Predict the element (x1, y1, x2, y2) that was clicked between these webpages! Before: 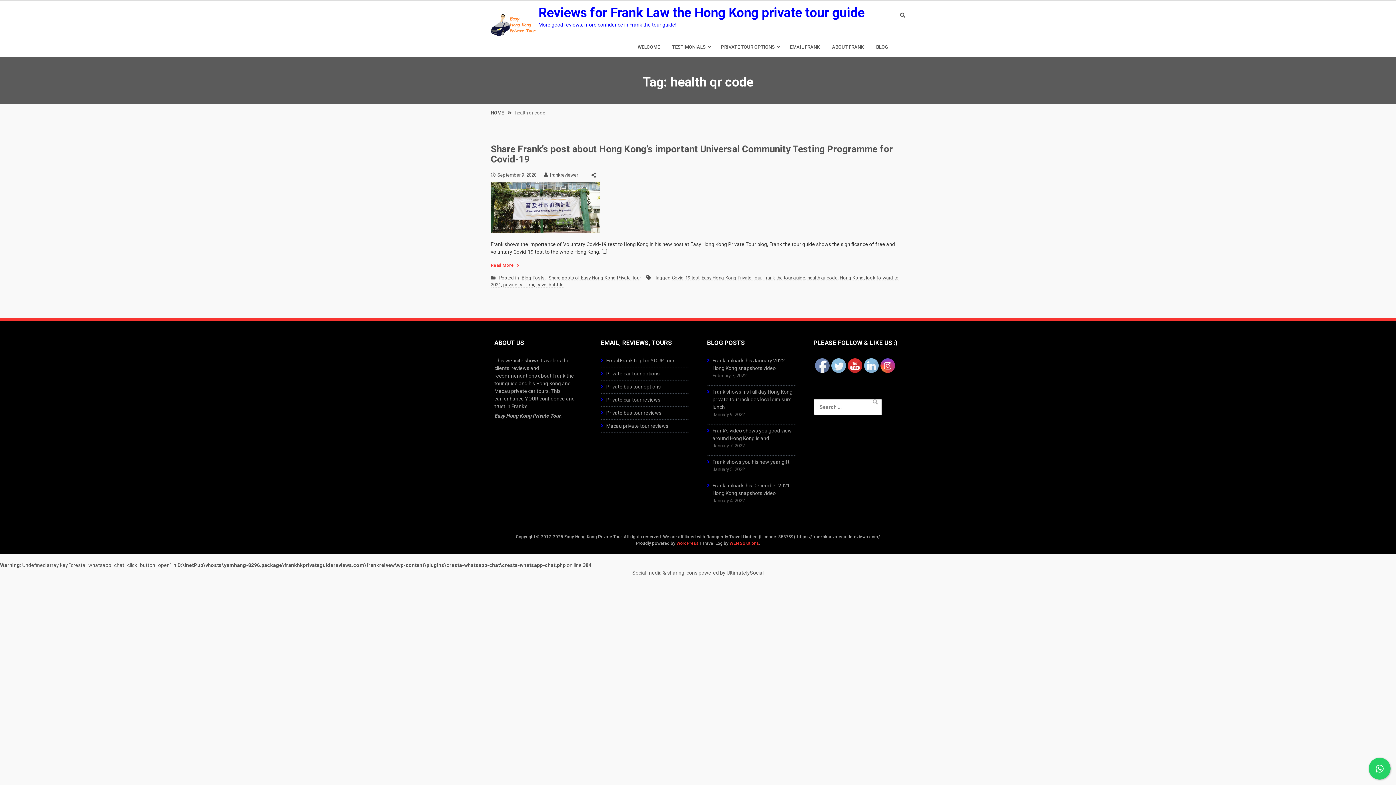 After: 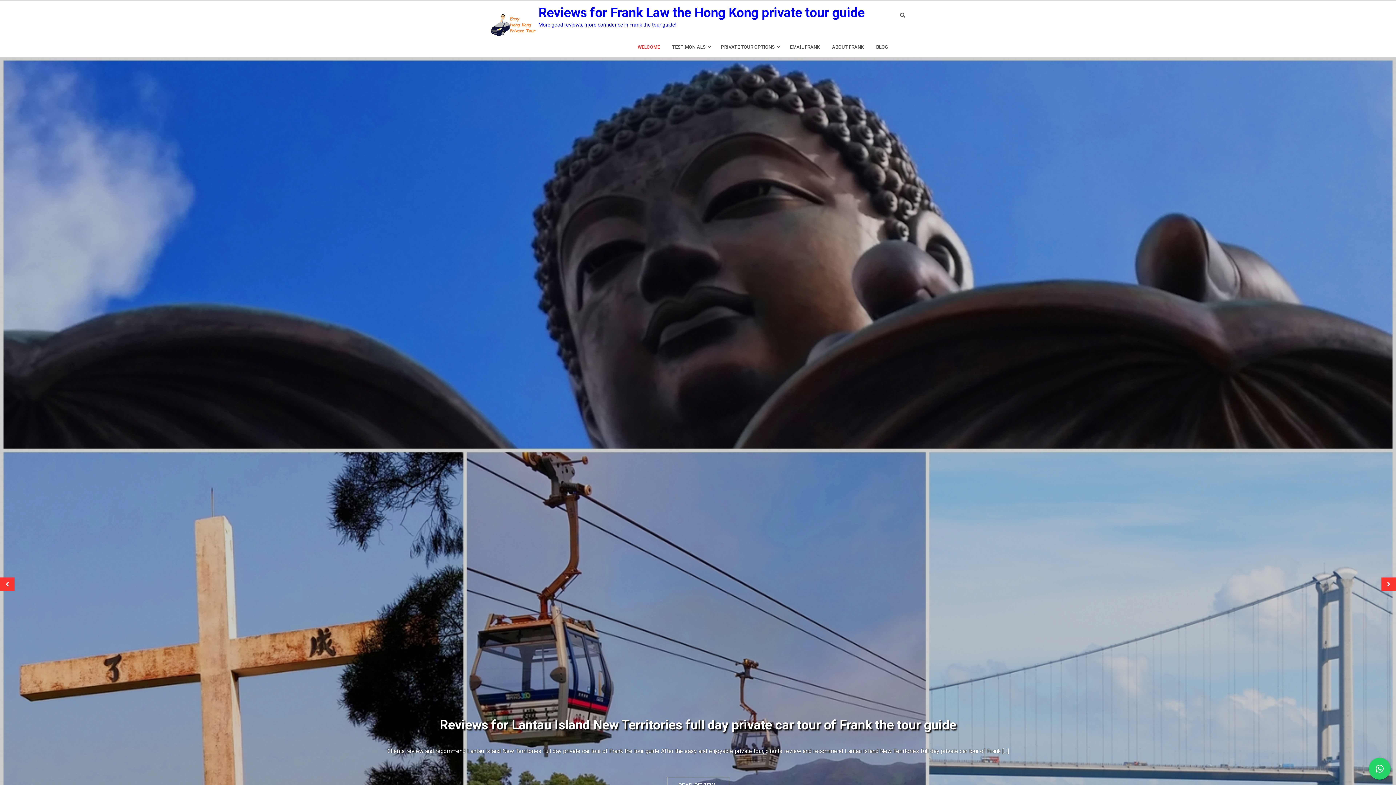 Action: bbox: (490, 21, 537, 27)